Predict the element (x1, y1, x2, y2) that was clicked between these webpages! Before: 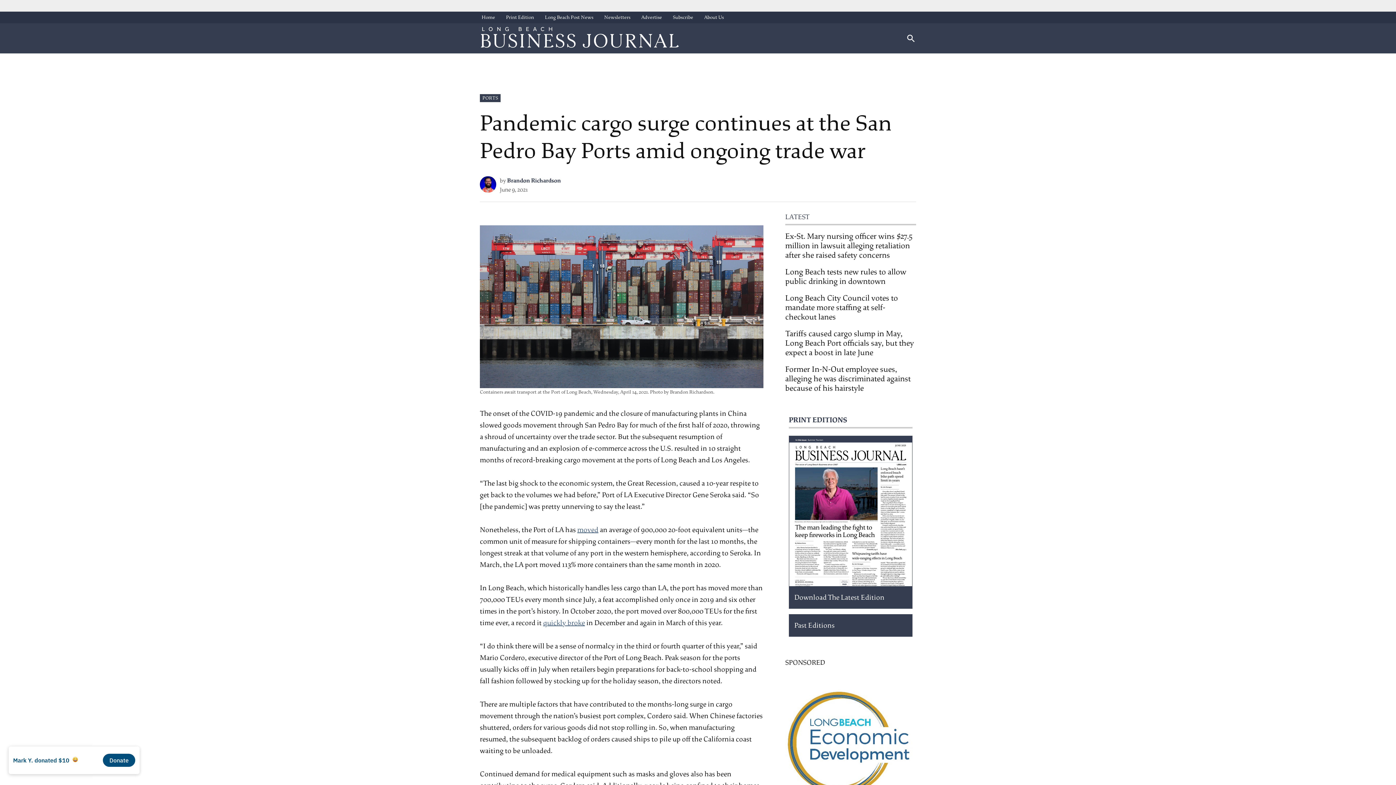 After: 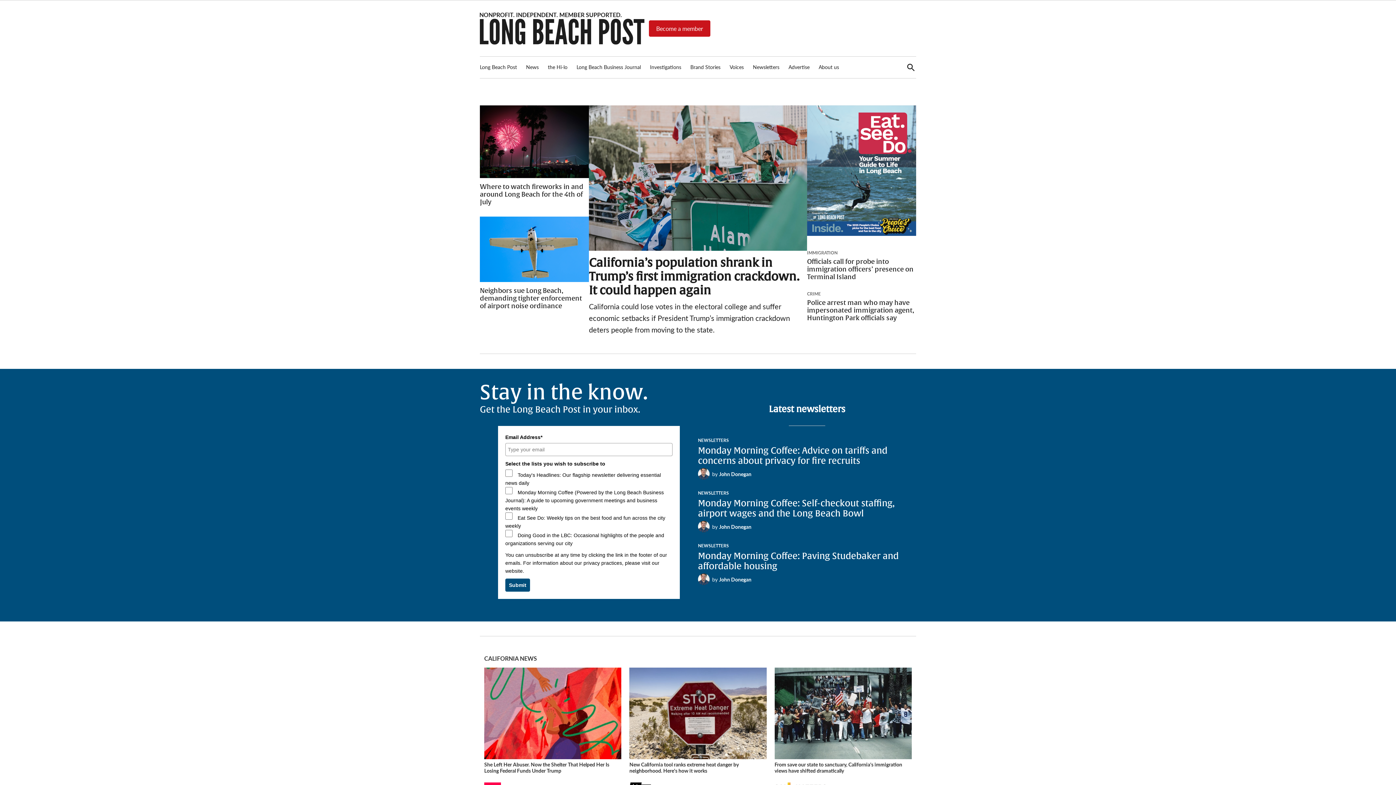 Action: bbox: (543, 12, 595, 22) label: Long Beach Post News